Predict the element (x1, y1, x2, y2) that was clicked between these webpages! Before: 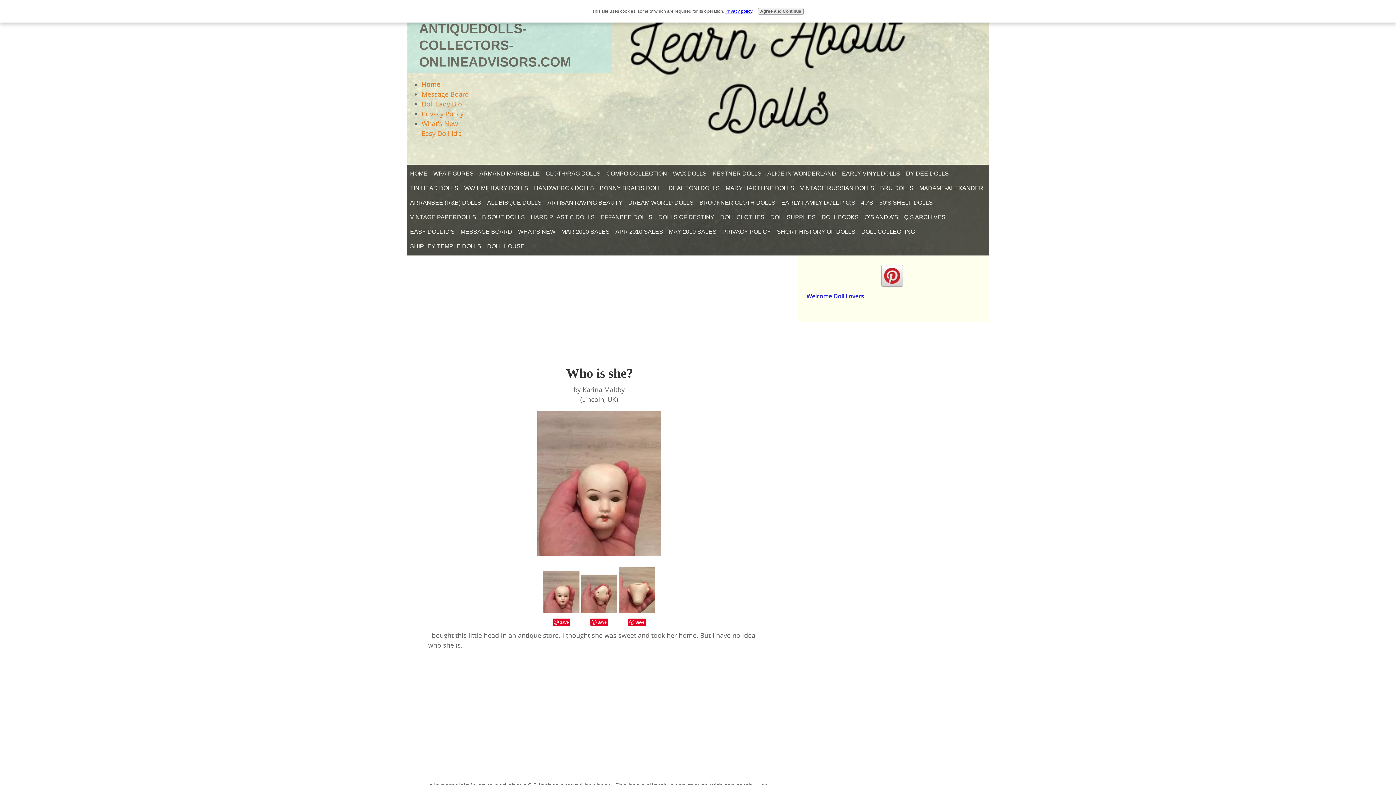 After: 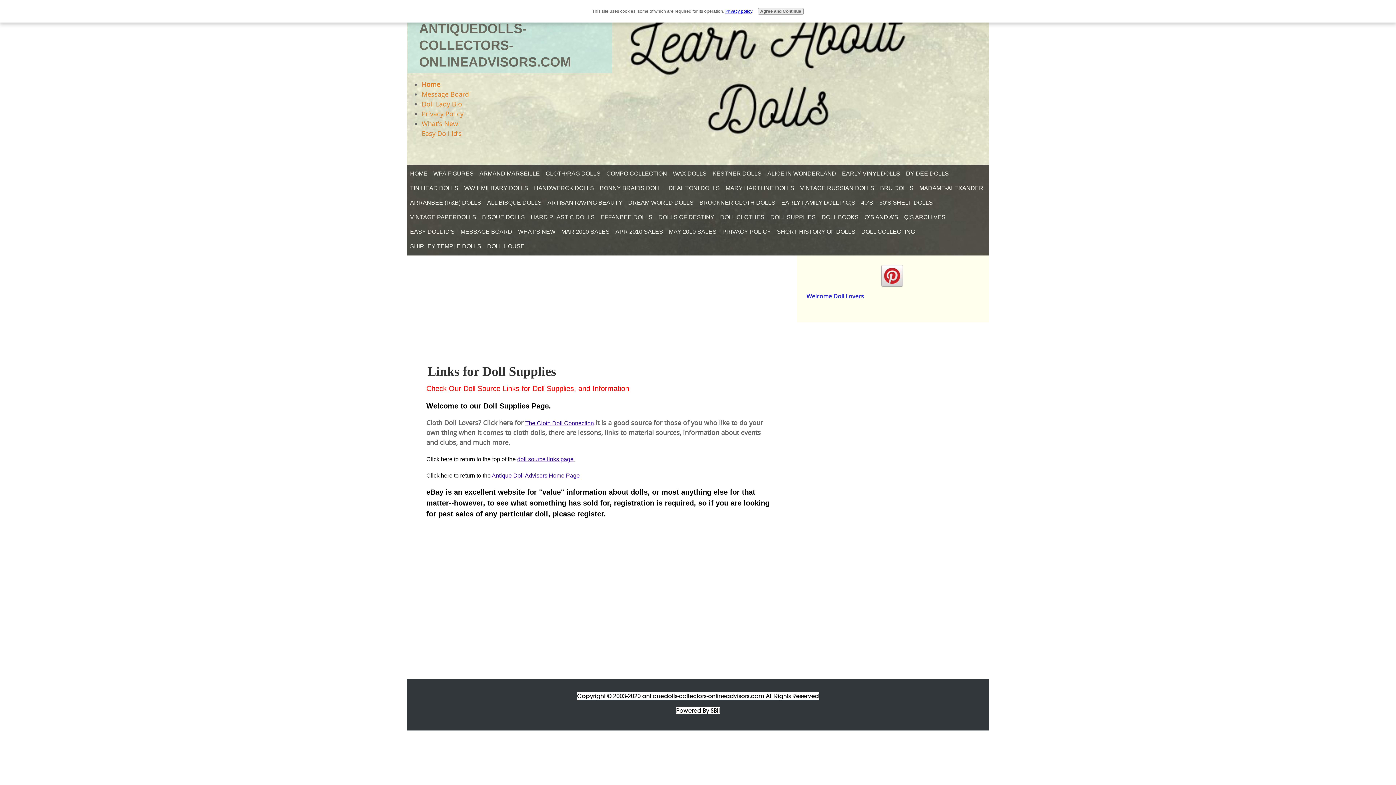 Action: label: DOLL SUPPLIES bbox: (767, 210, 818, 224)